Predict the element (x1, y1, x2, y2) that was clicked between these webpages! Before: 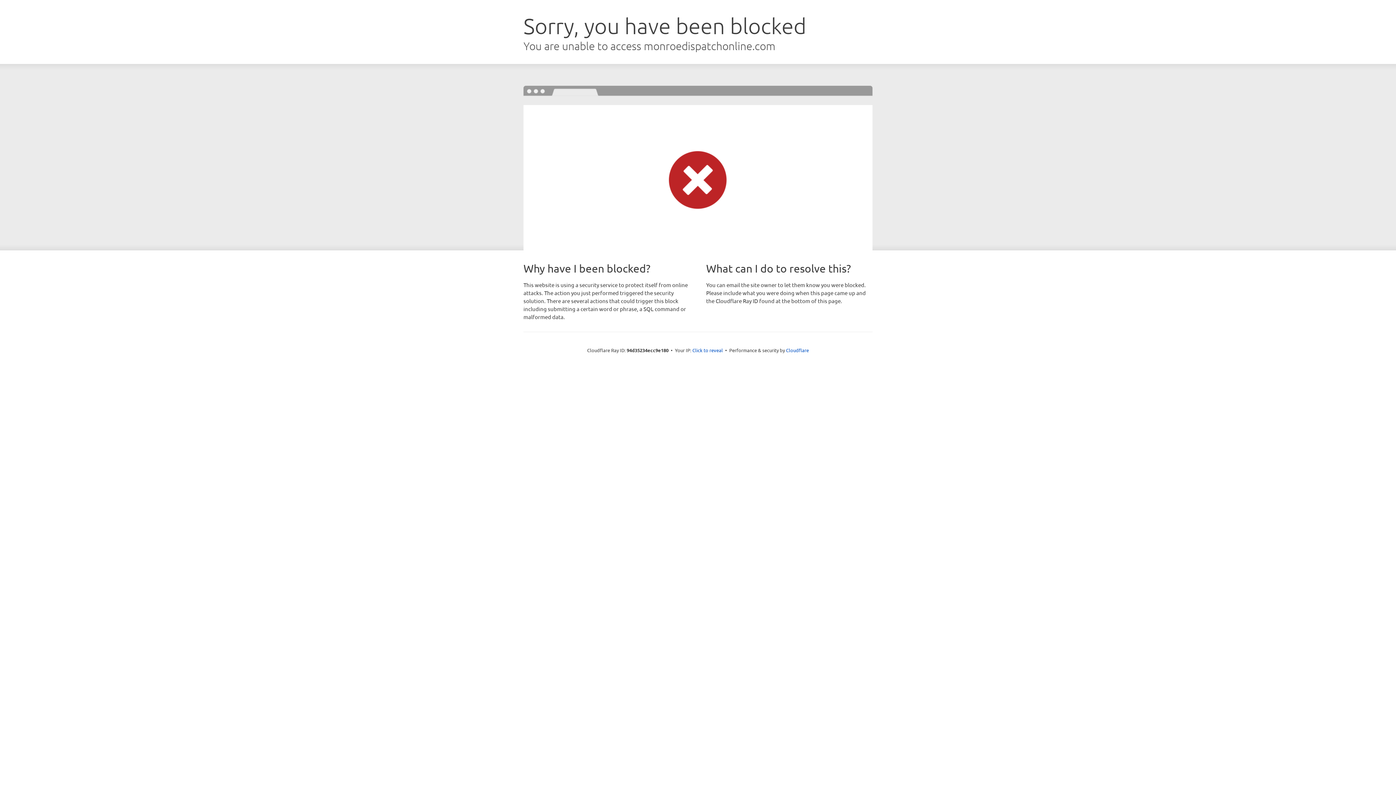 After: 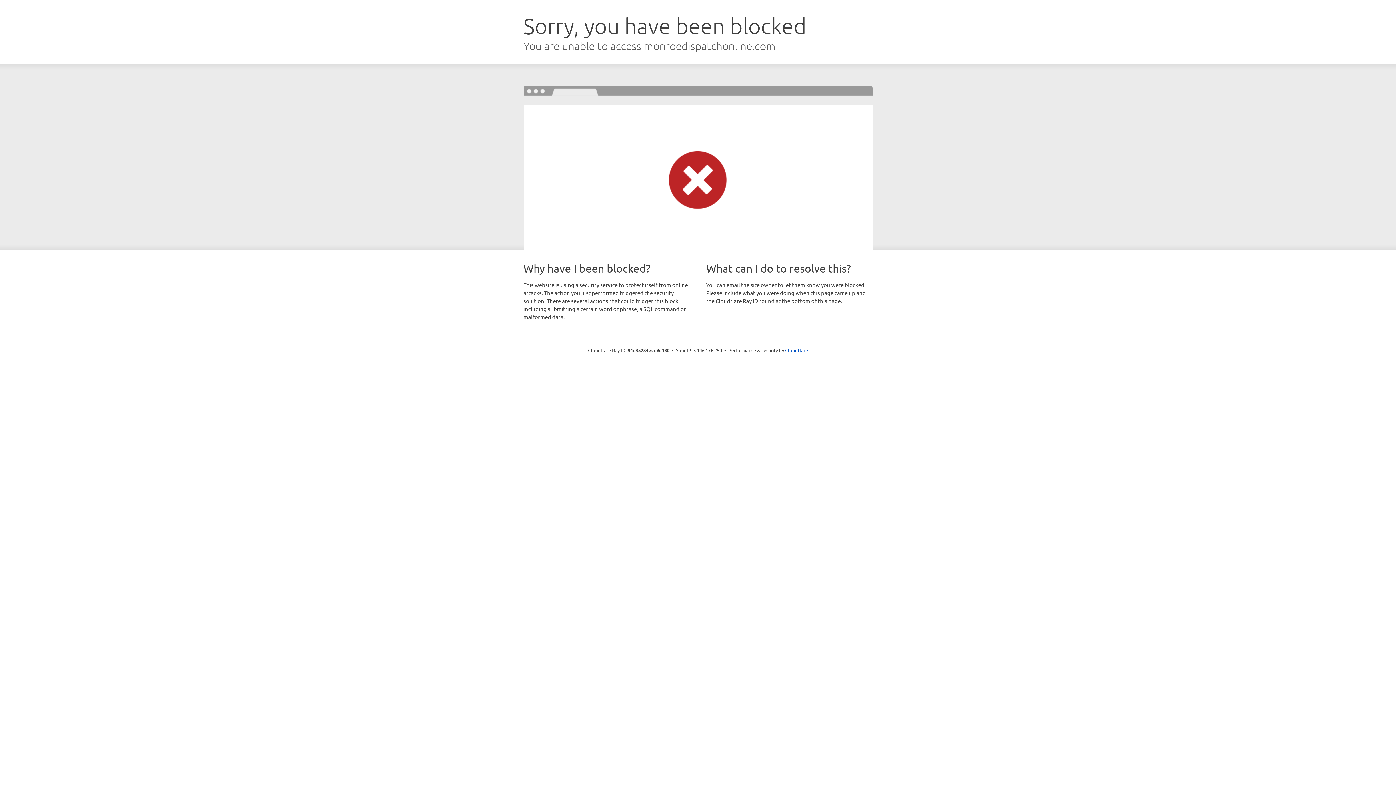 Action: bbox: (692, 346, 723, 353) label: Click to reveal